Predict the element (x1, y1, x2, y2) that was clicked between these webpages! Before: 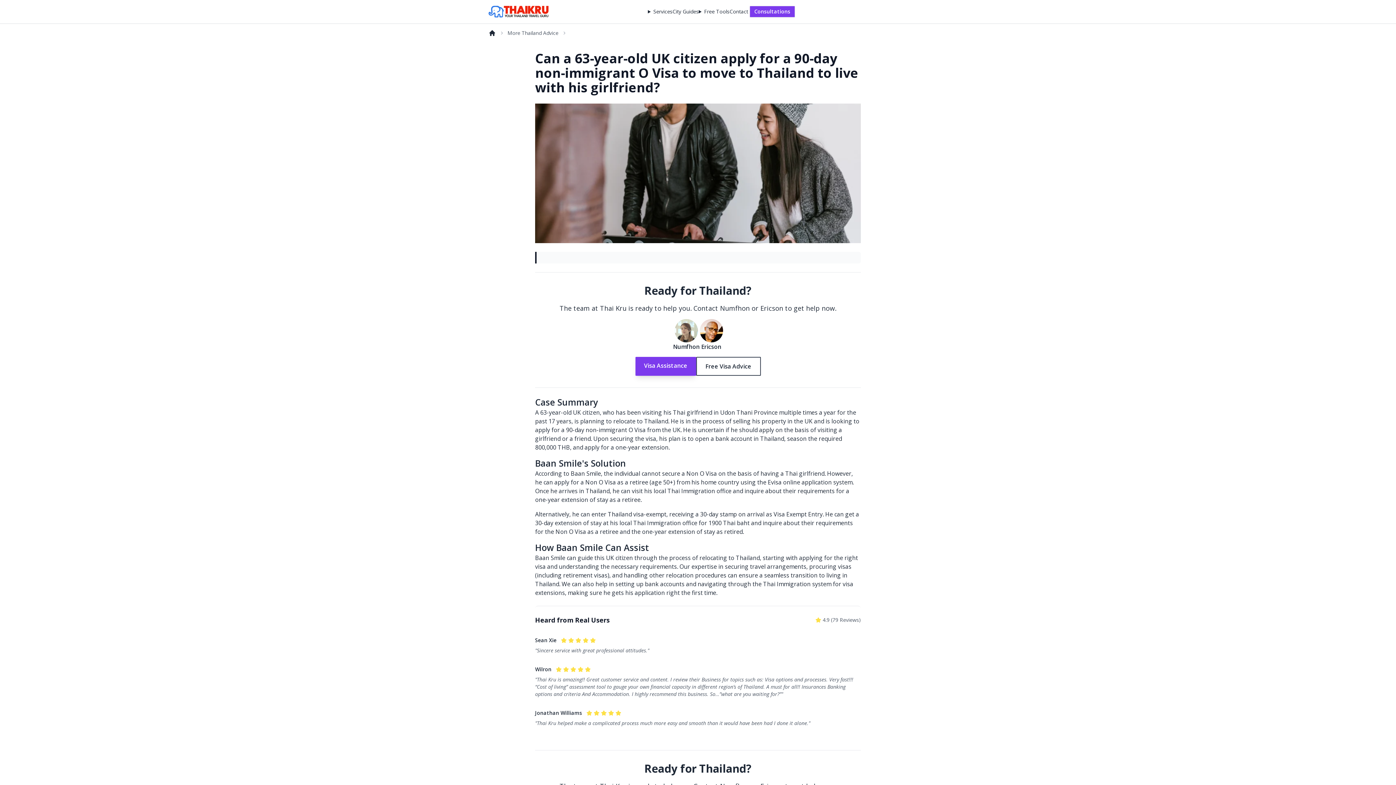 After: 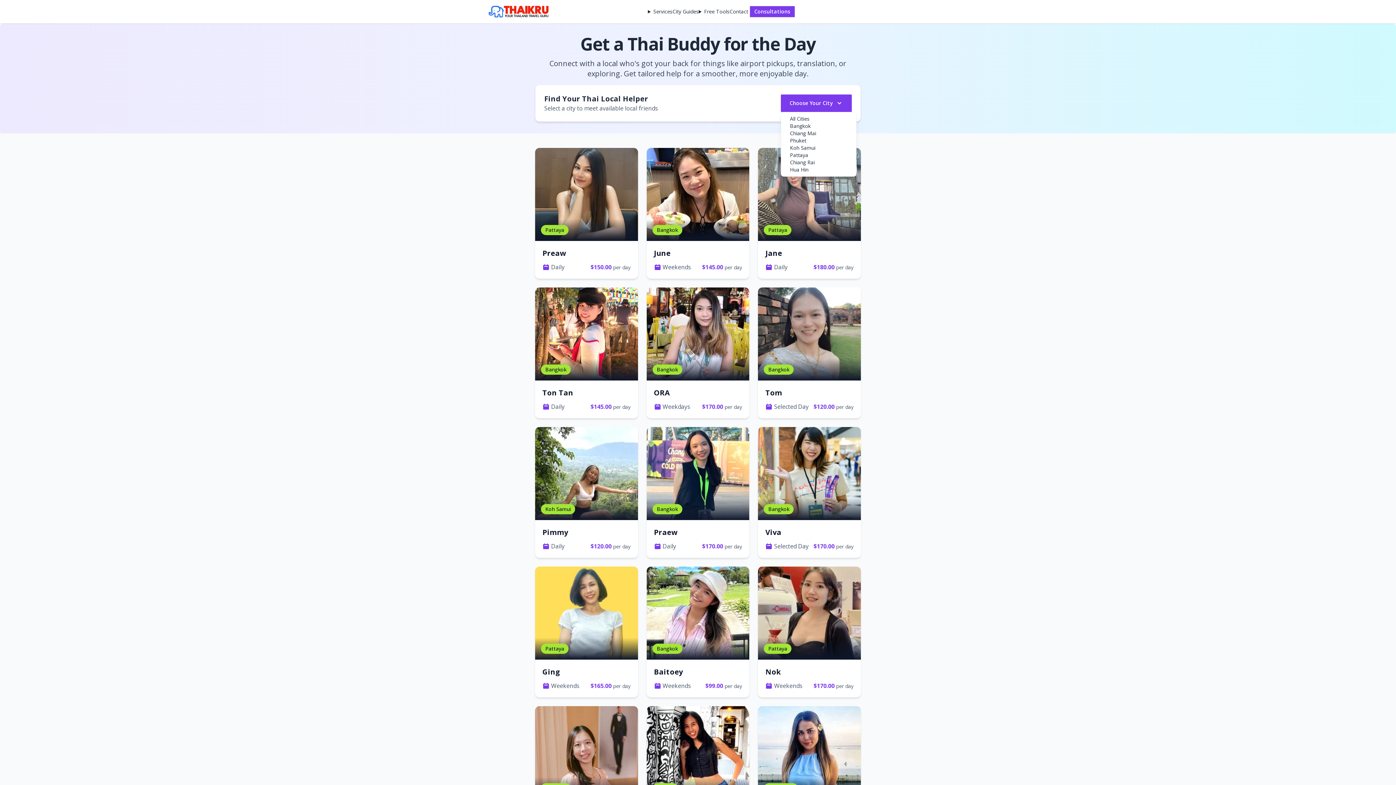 Action: label: City Guides bbox: (672, 8, 698, 14)